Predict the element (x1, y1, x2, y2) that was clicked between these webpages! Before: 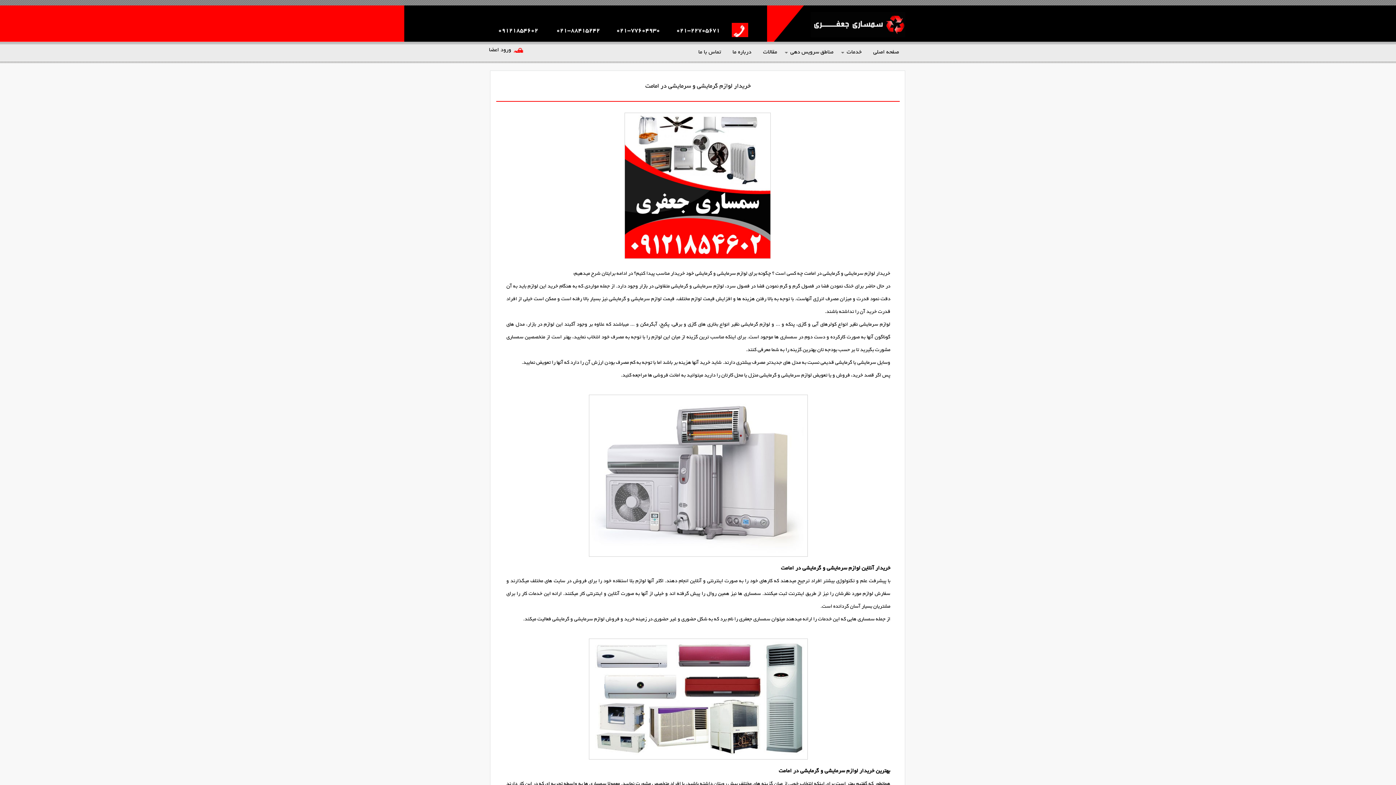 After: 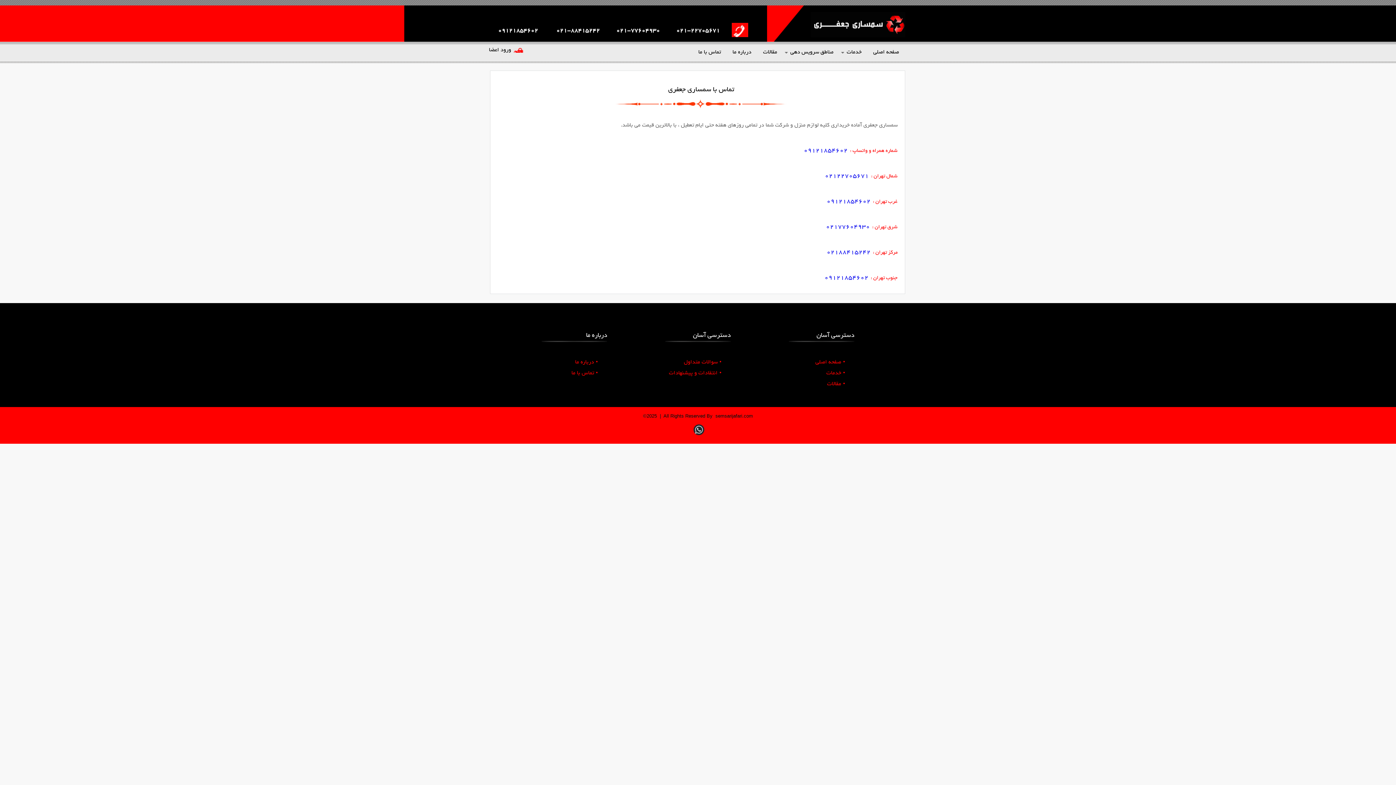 Action: bbox: (691, 48, 725, 62) label: تماس با ما